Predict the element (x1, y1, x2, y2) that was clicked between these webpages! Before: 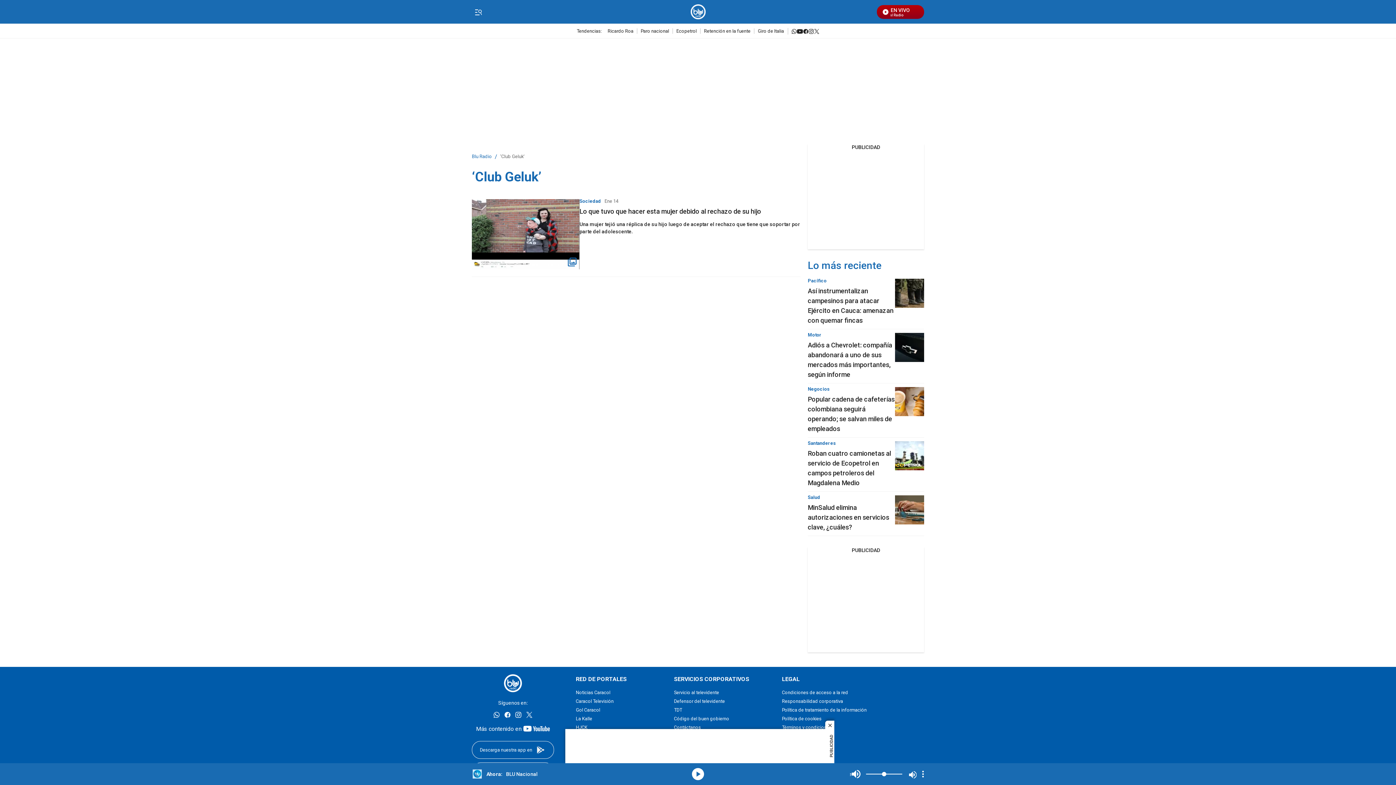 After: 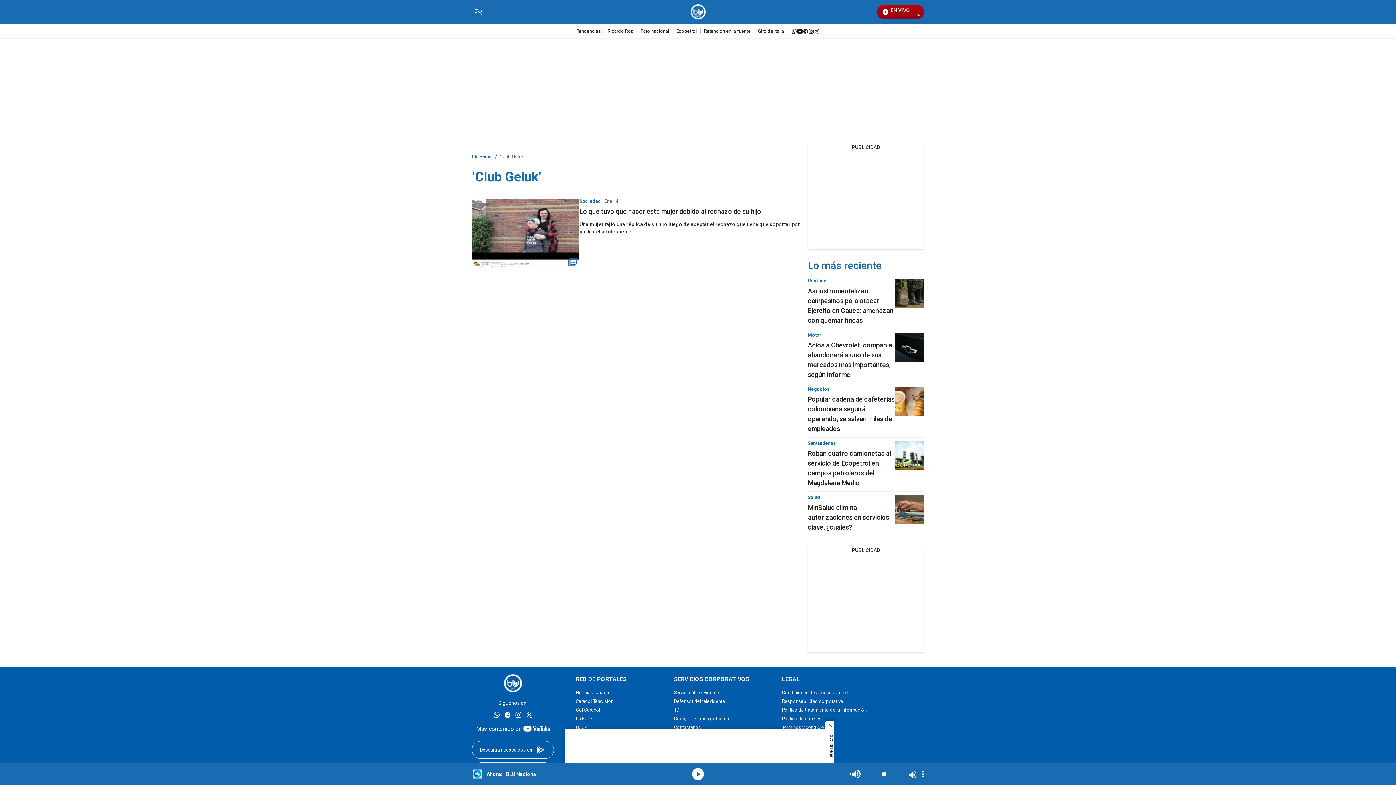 Action: label: twitter bbox: (814, 27, 819, 33)